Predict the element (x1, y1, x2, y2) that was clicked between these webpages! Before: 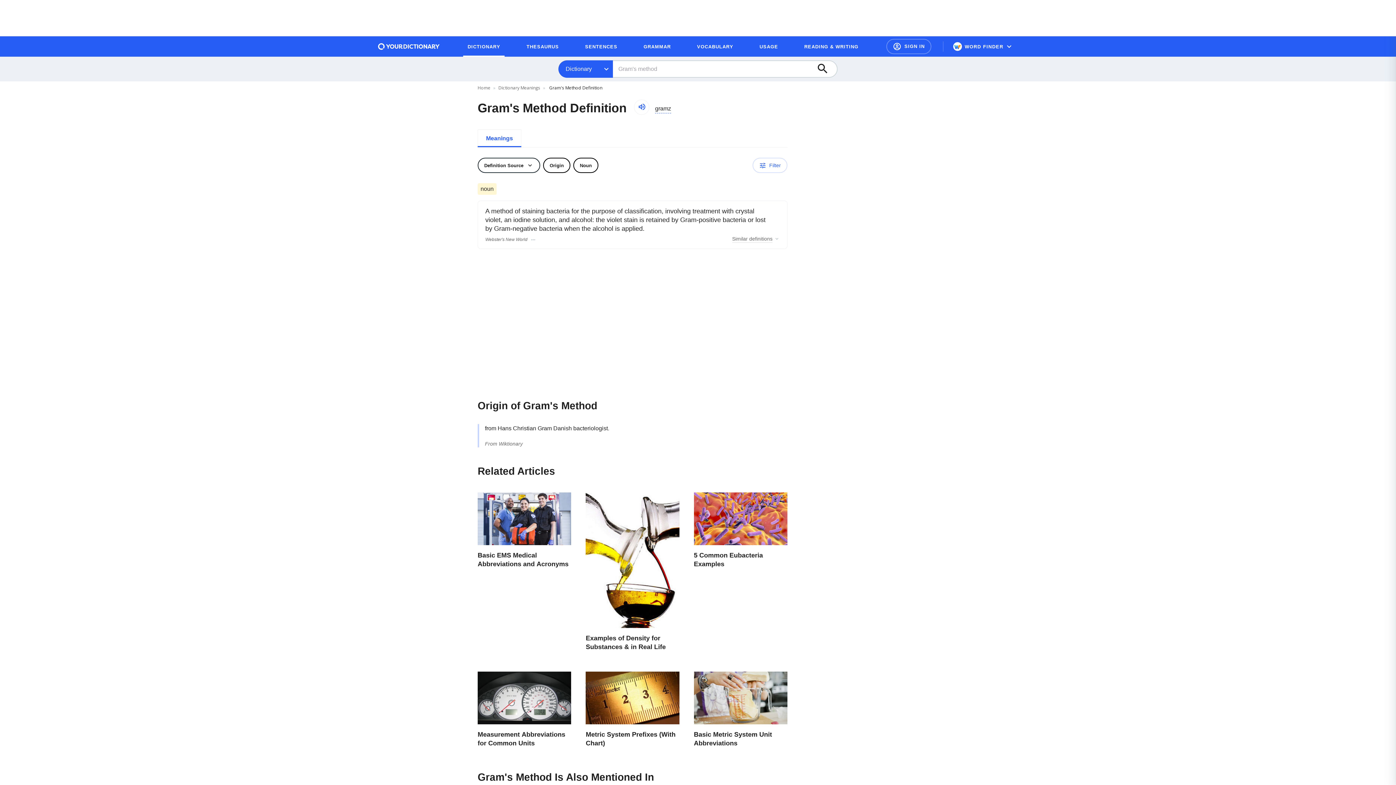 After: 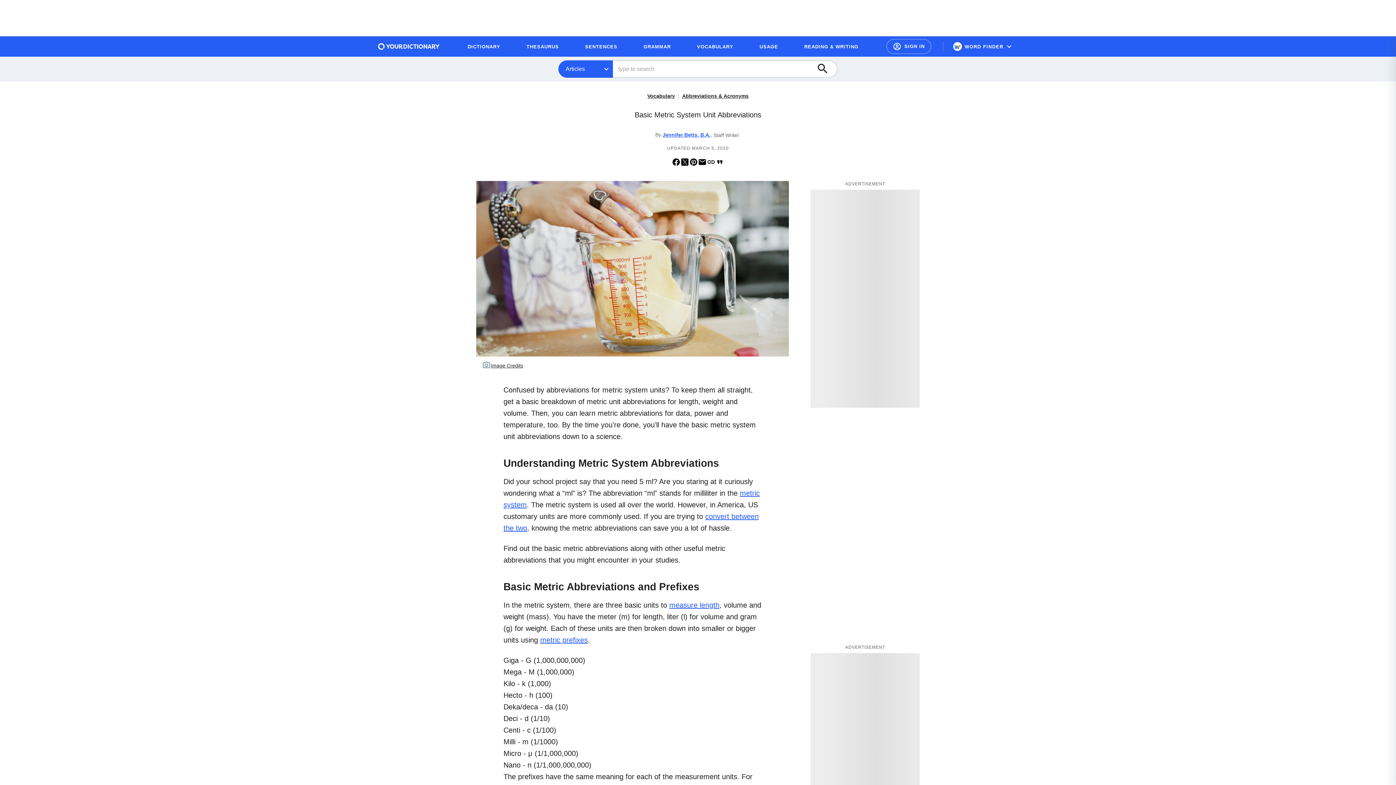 Action: bbox: (694, 672, 787, 753) label: Basic Metric System Unit Abbreviations